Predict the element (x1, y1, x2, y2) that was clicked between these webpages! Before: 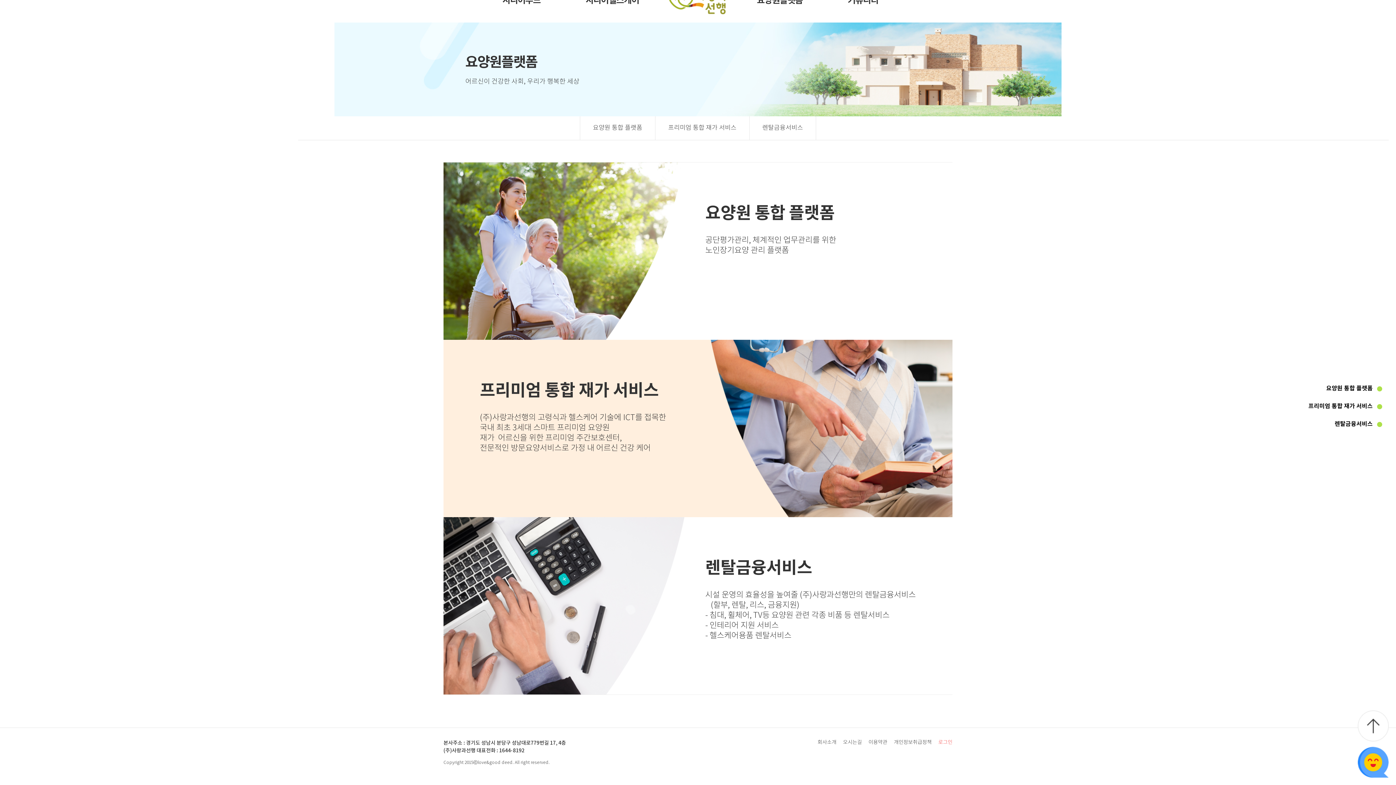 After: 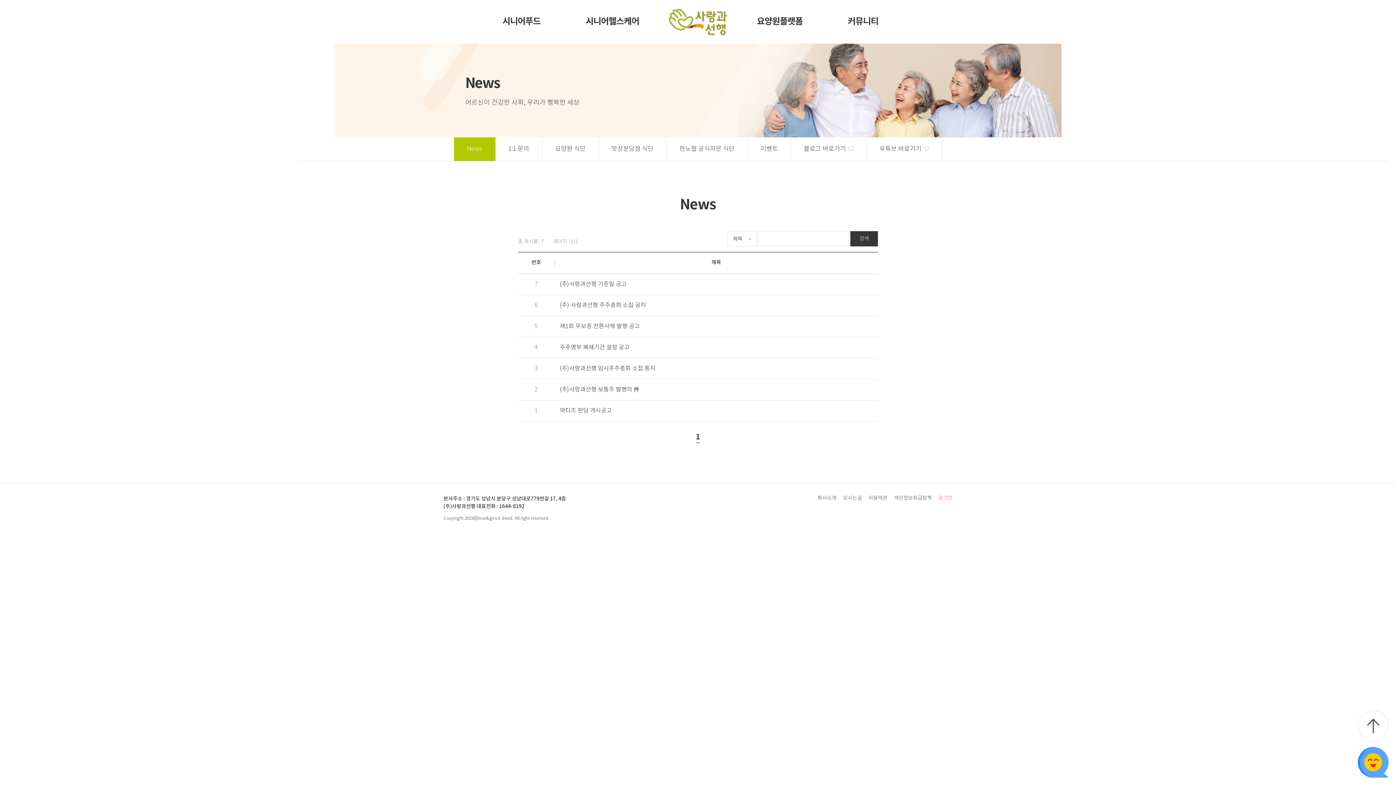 Action: label: 커뮤니티 bbox: (825, -12, 901, 13)